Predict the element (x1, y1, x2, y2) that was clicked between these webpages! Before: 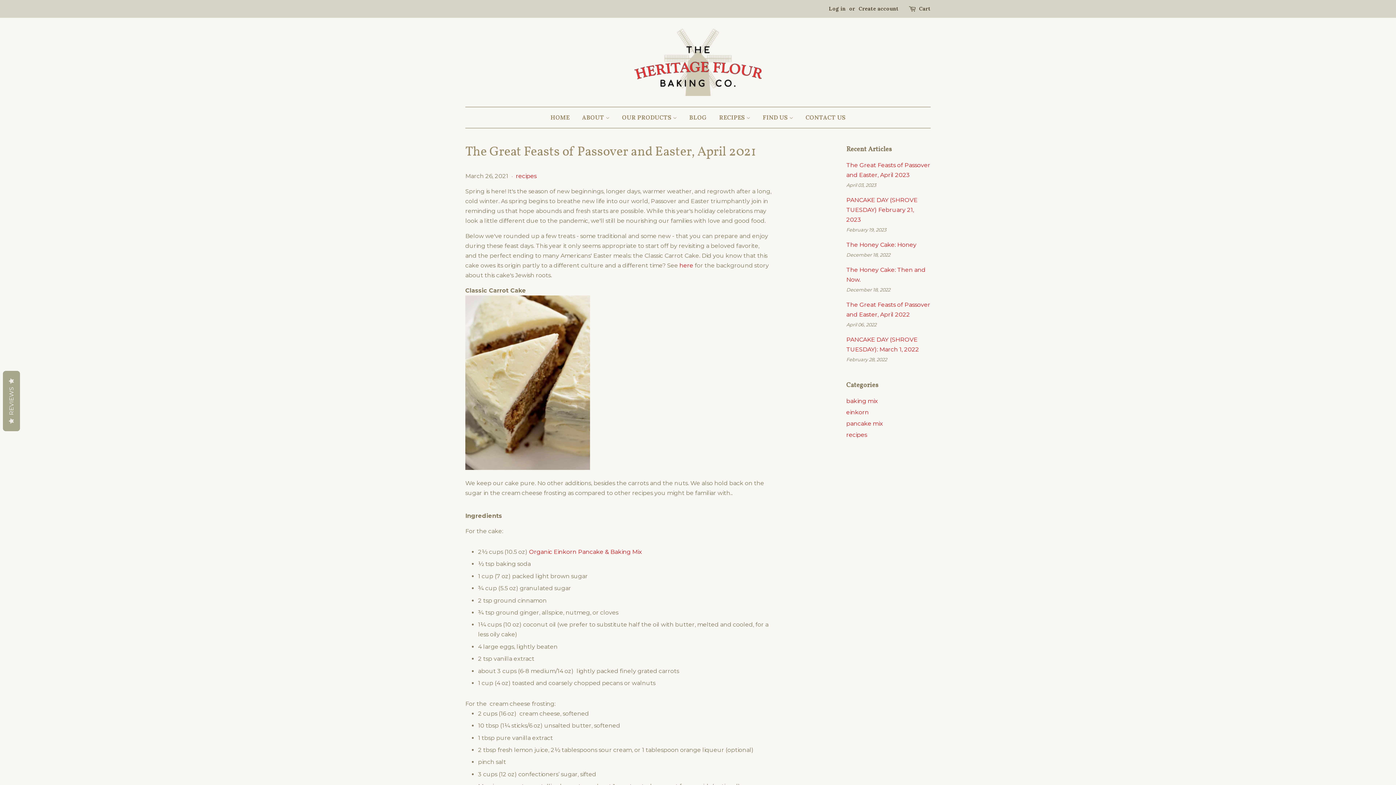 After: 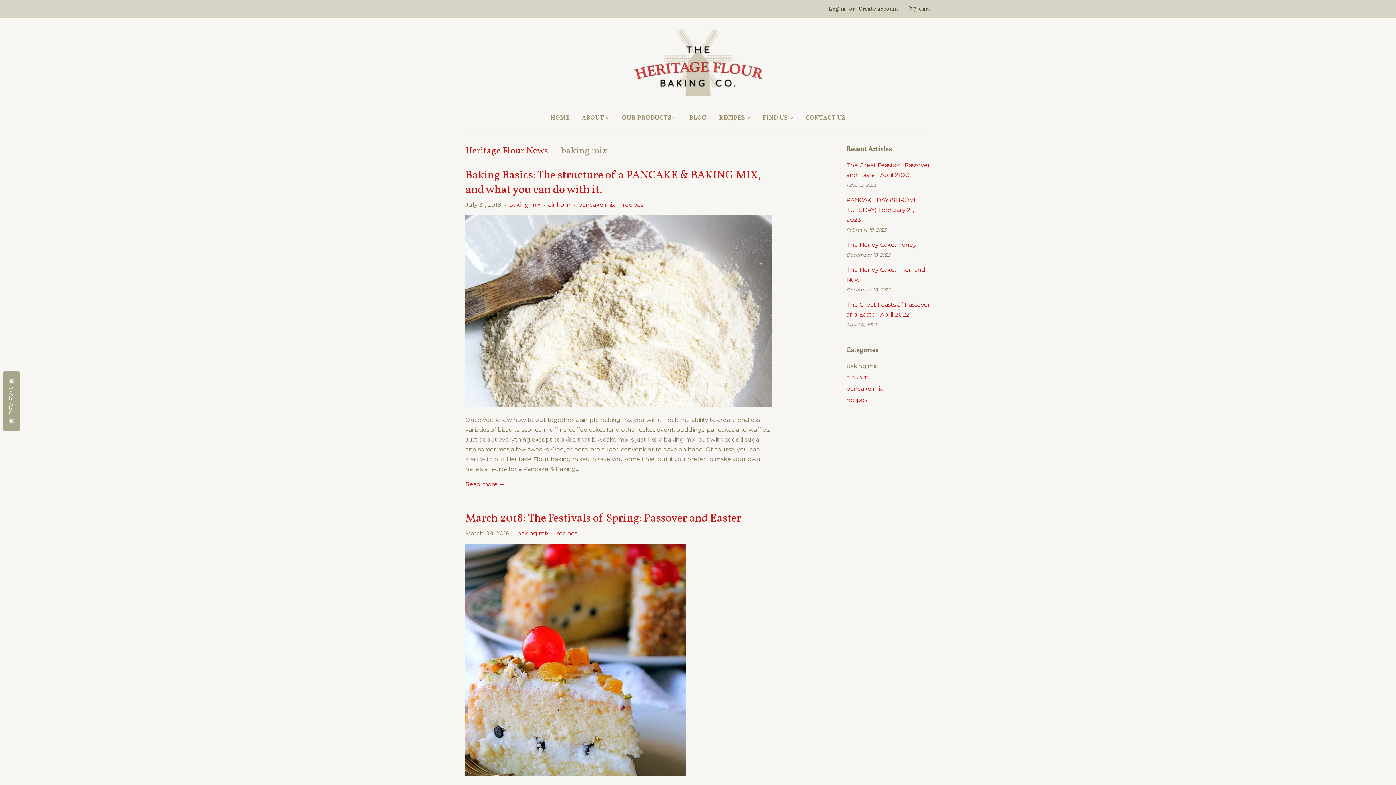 Action: label: baking mix bbox: (846, 397, 878, 404)